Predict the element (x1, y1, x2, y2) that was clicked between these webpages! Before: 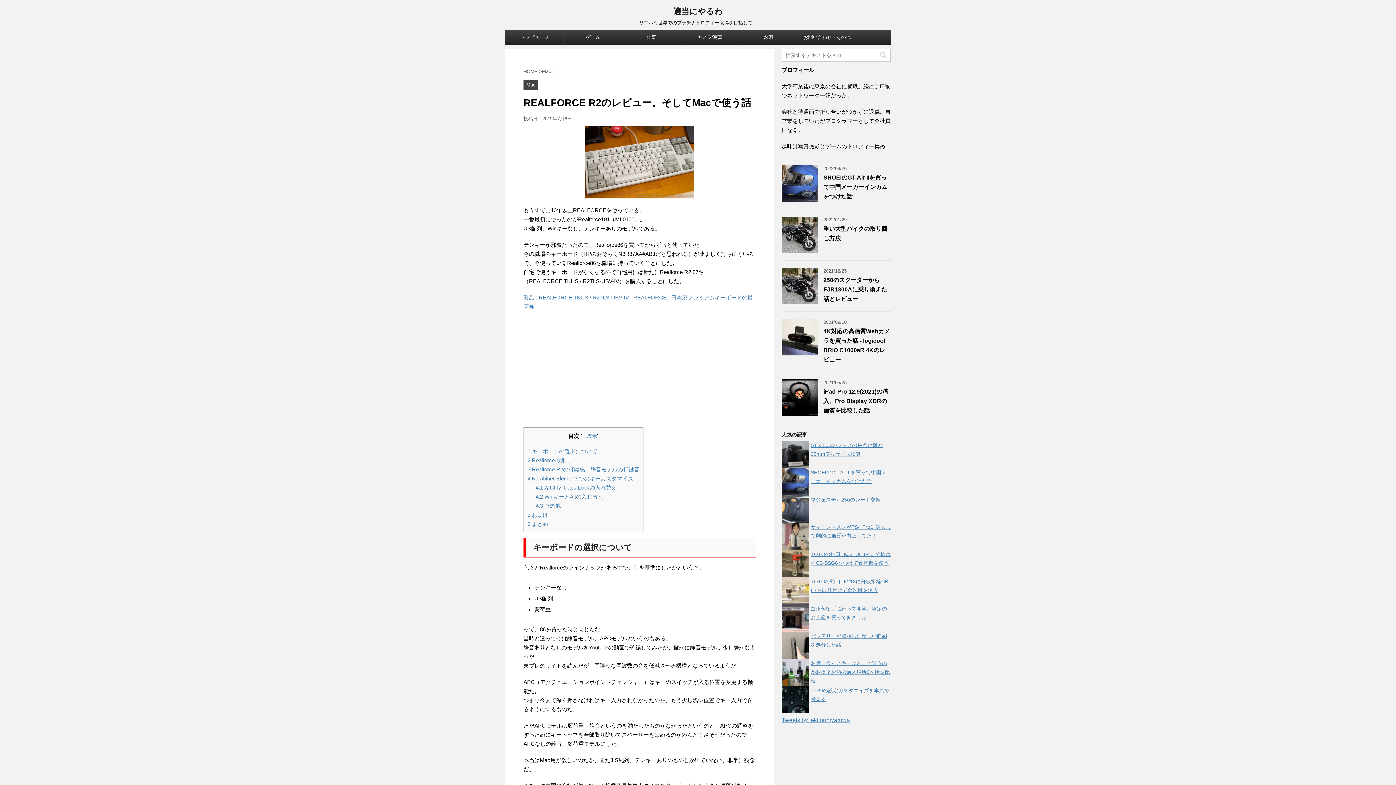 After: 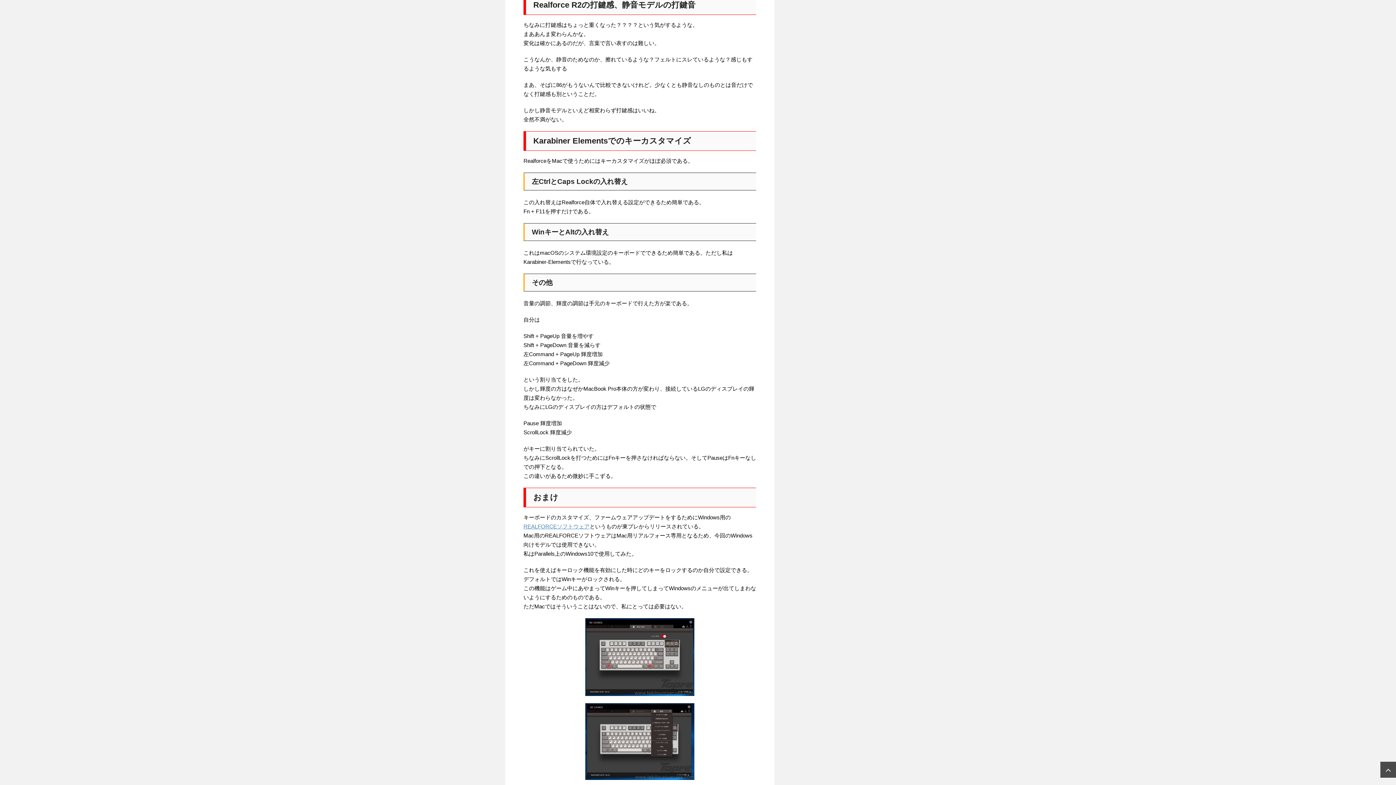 Action: label: 3 Realforce R2の打鍵感、静音モデルの打鍵音 bbox: (527, 466, 639, 472)